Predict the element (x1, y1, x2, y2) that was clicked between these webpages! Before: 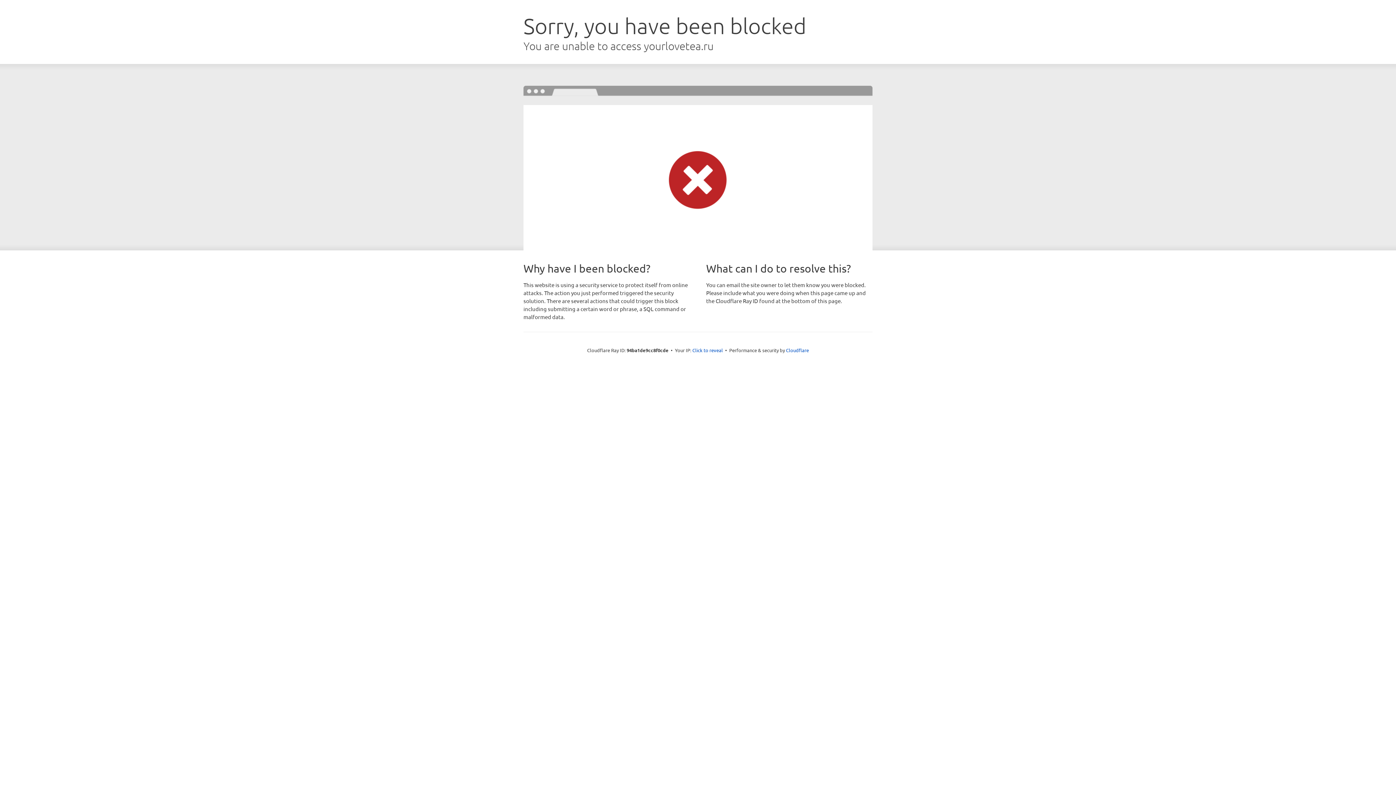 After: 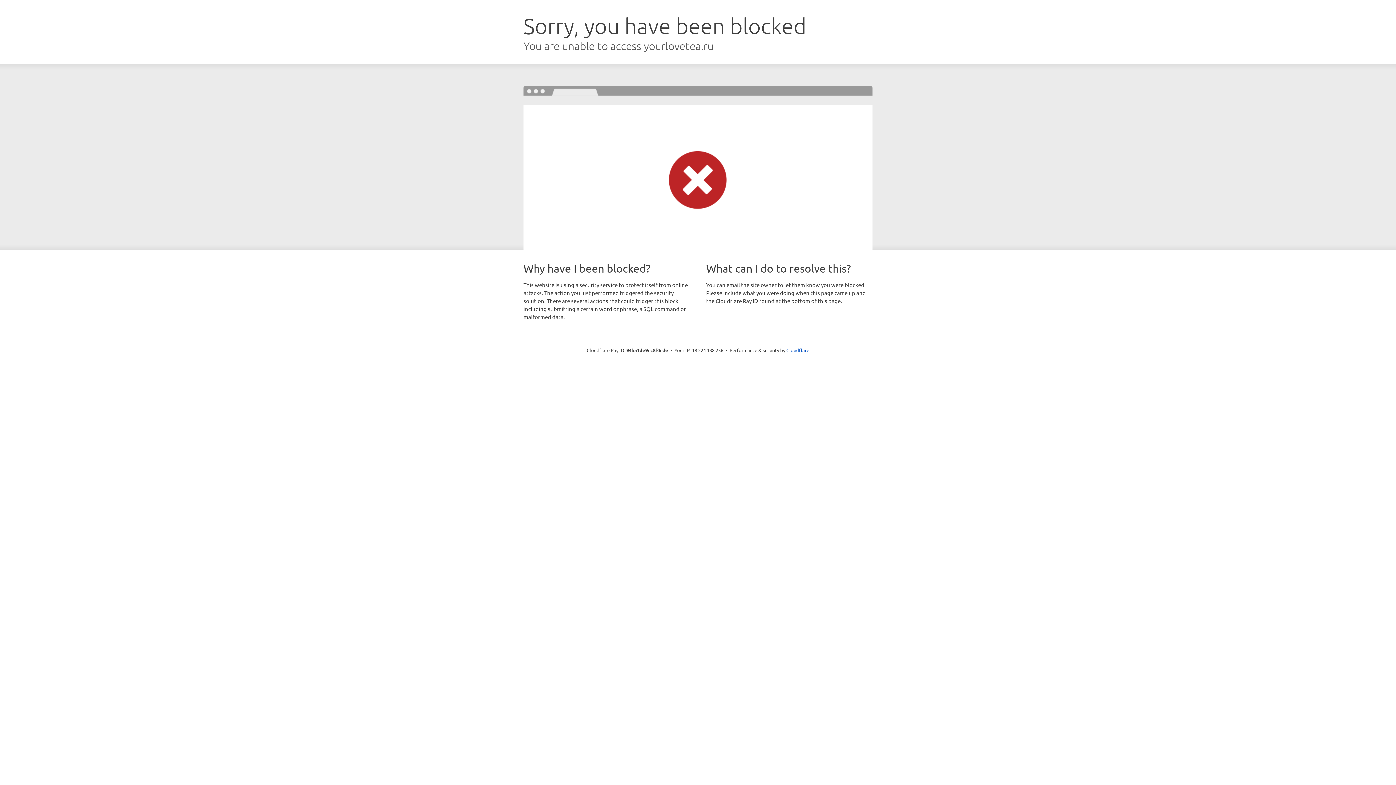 Action: label: Click to reveal bbox: (692, 346, 723, 353)